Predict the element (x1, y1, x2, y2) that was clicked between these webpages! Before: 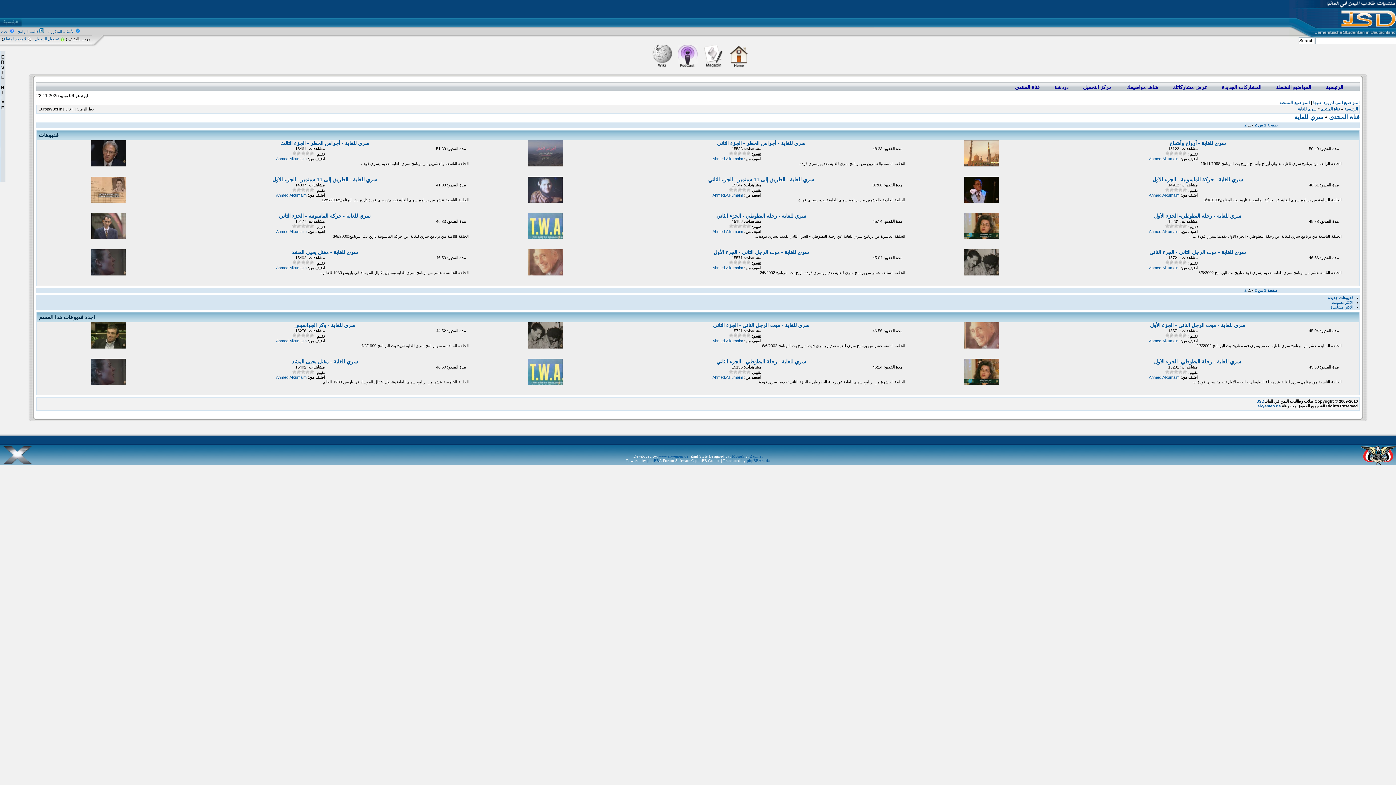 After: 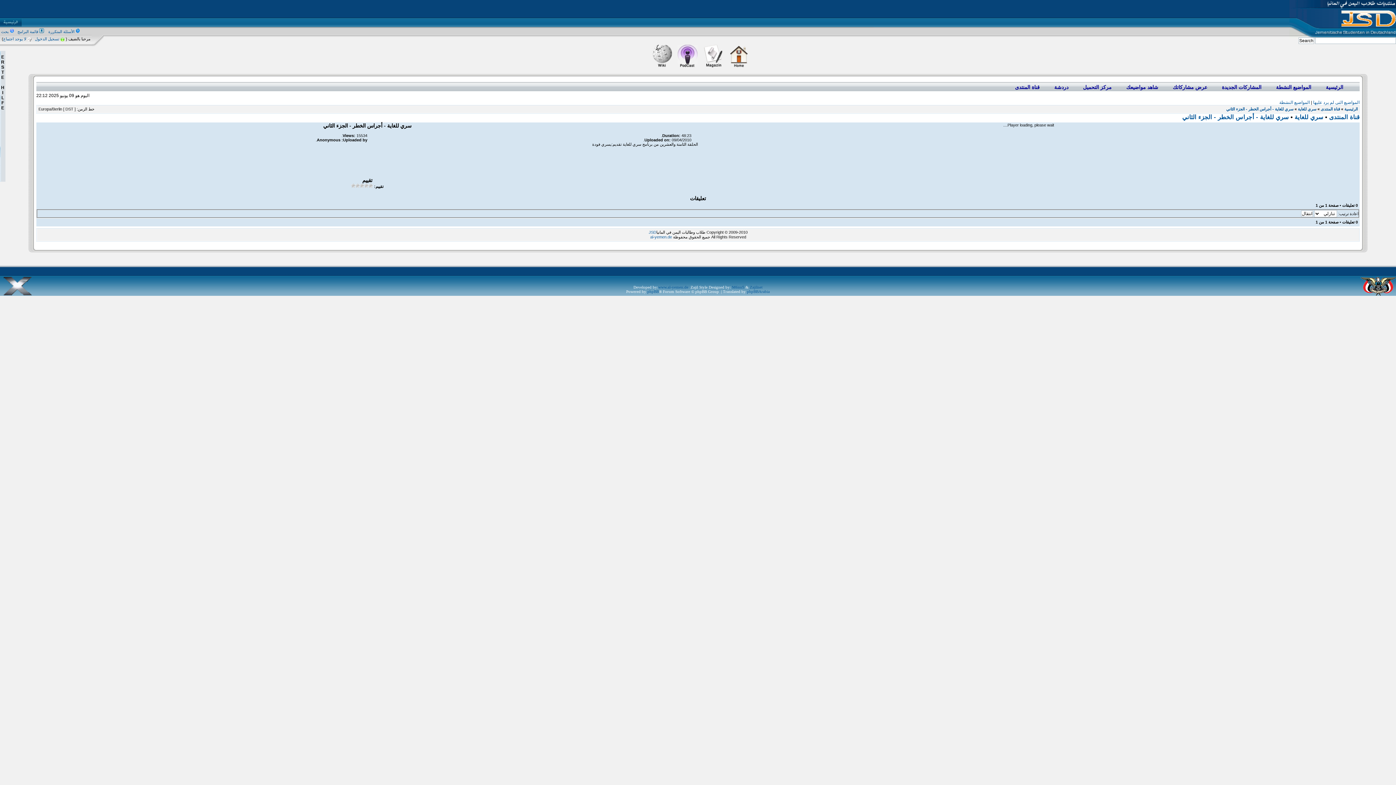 Action: bbox: (527, 162, 562, 167)